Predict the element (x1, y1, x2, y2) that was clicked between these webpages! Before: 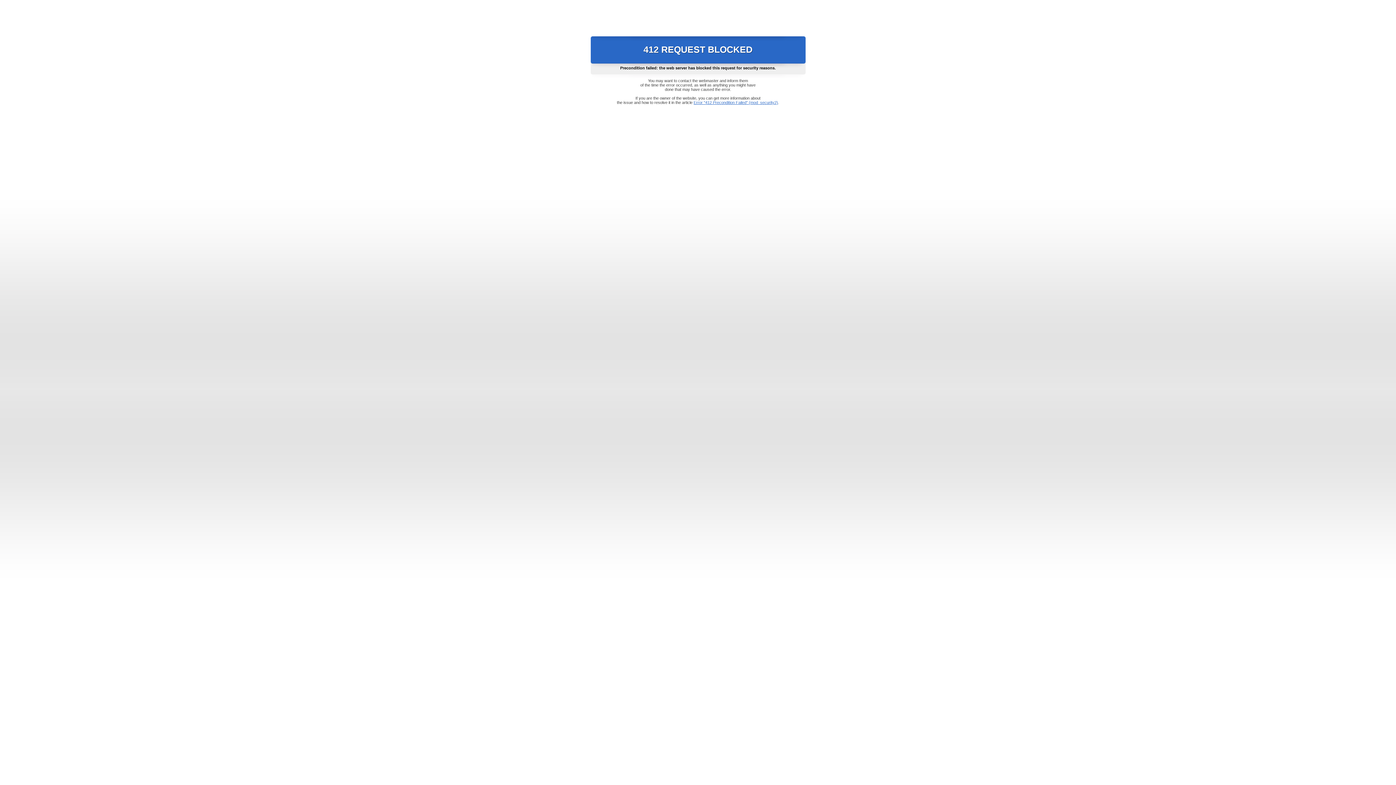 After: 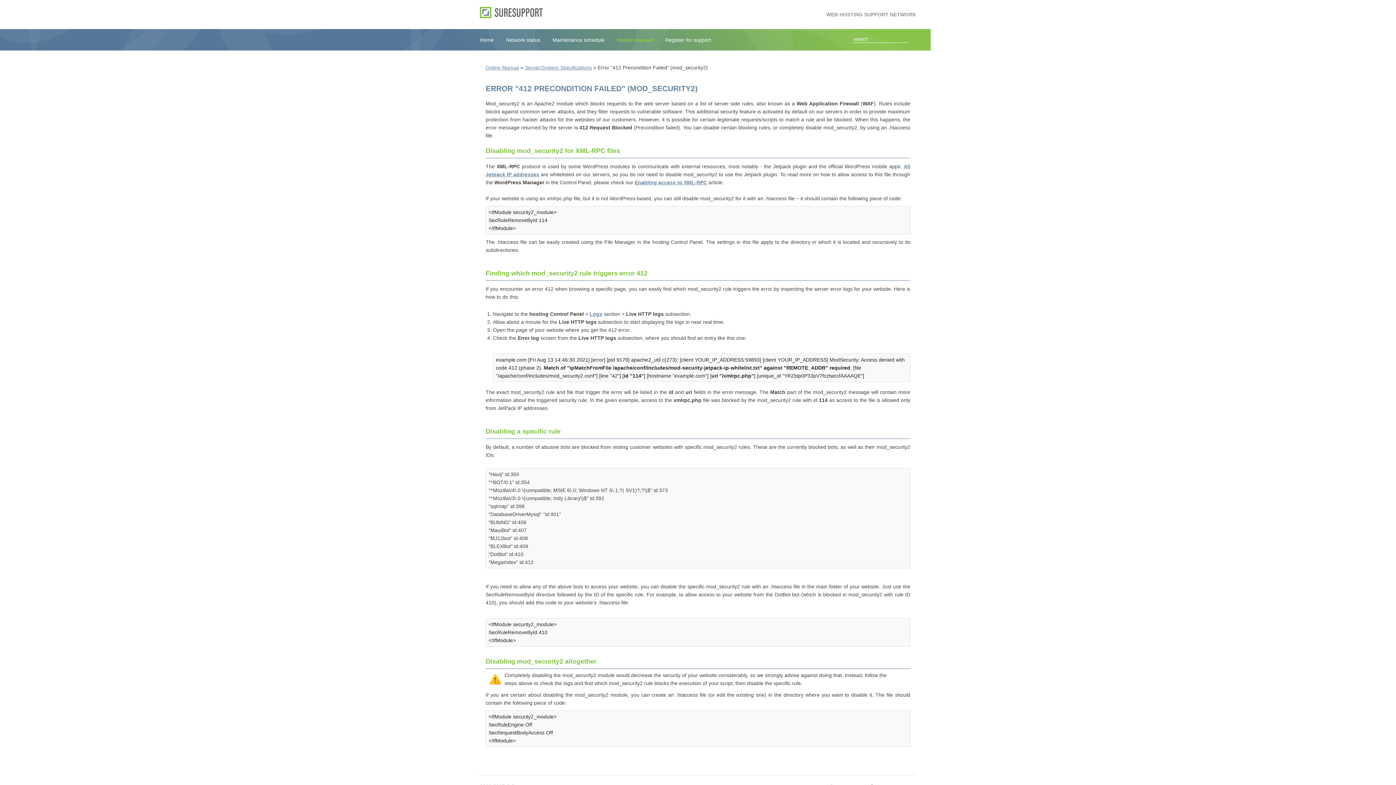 Action: bbox: (693, 100, 778, 104) label: Error "412 Precondition Failed" (mod_security2)